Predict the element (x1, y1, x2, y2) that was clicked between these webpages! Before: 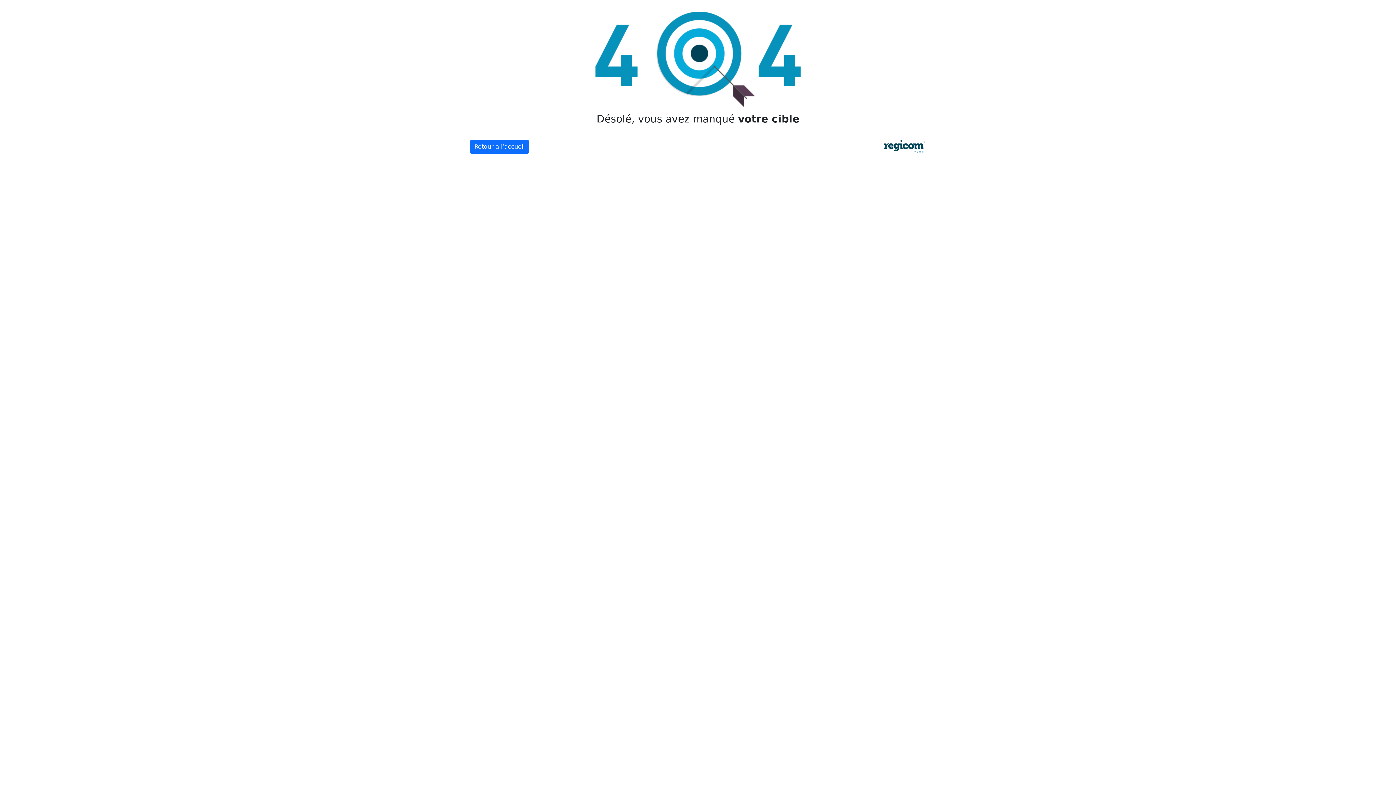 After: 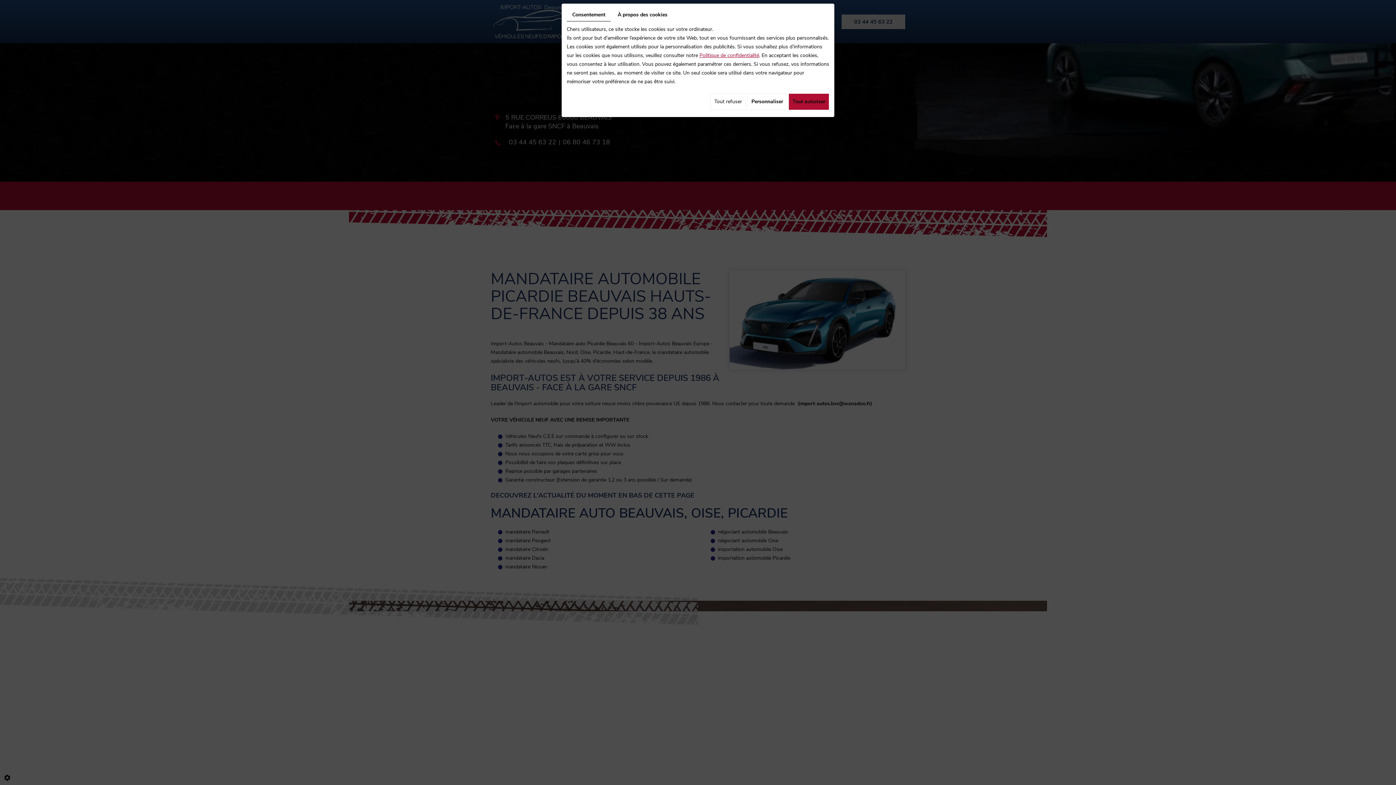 Action: bbox: (469, 140, 529, 153) label: Retour à l’accueil